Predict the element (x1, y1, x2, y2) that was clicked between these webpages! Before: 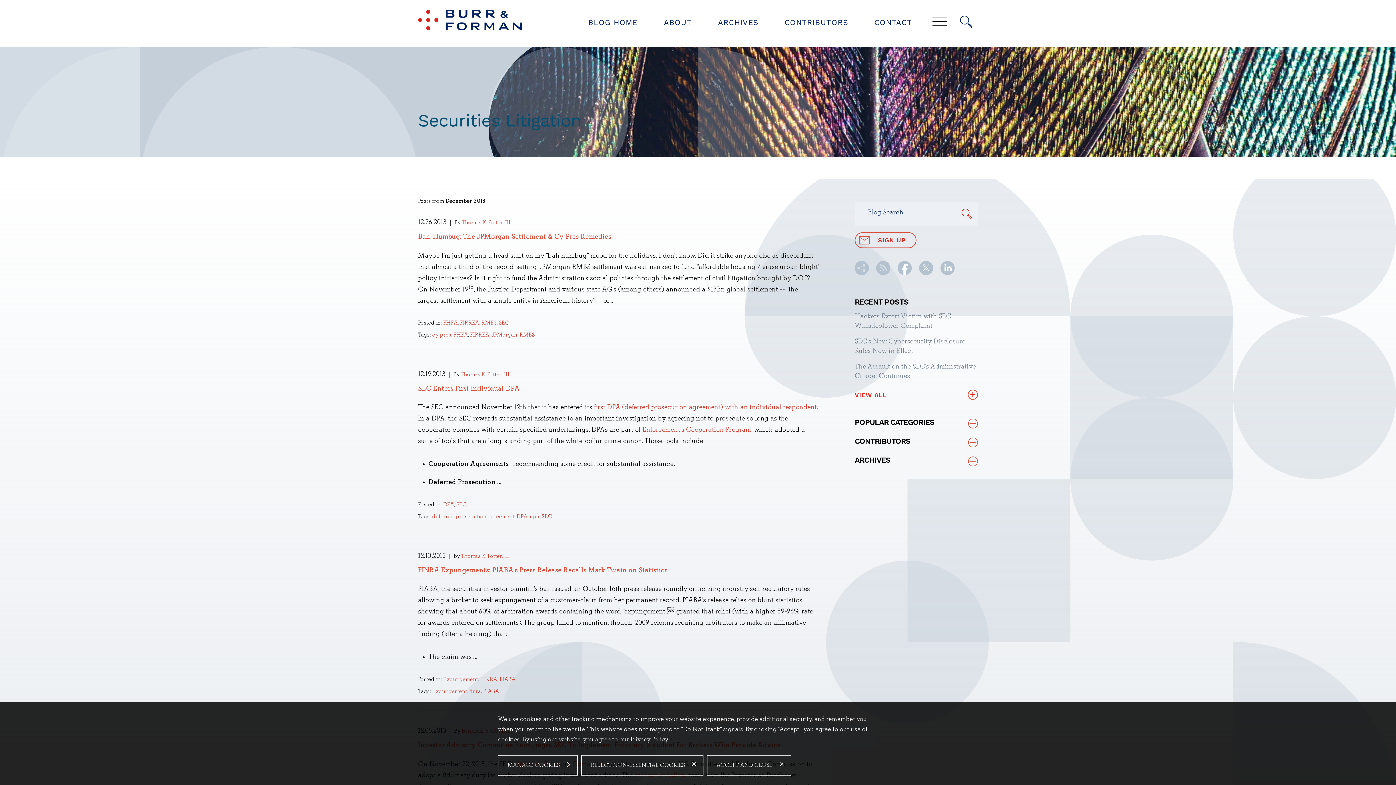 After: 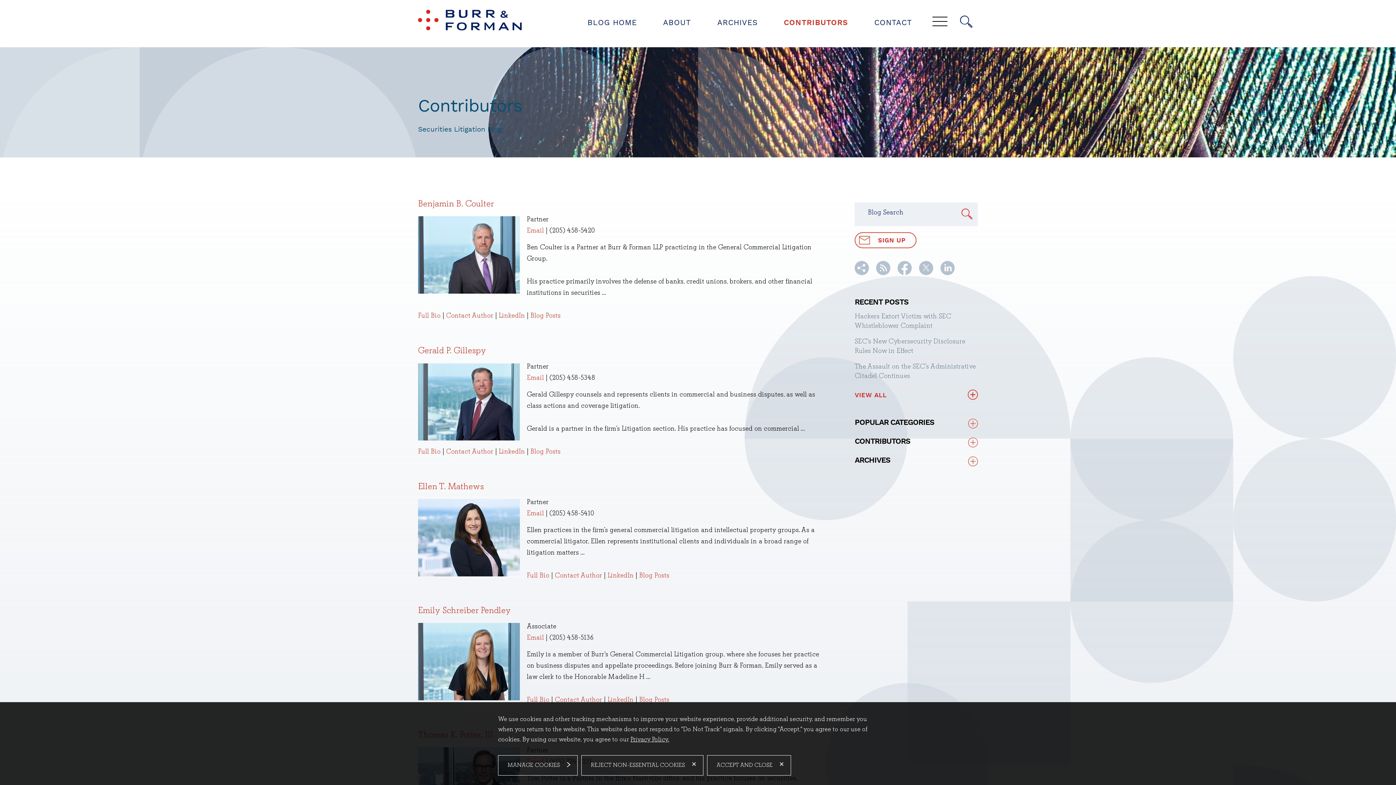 Action: label: CONTRIBUTORS bbox: (771, 15, 861, 34)